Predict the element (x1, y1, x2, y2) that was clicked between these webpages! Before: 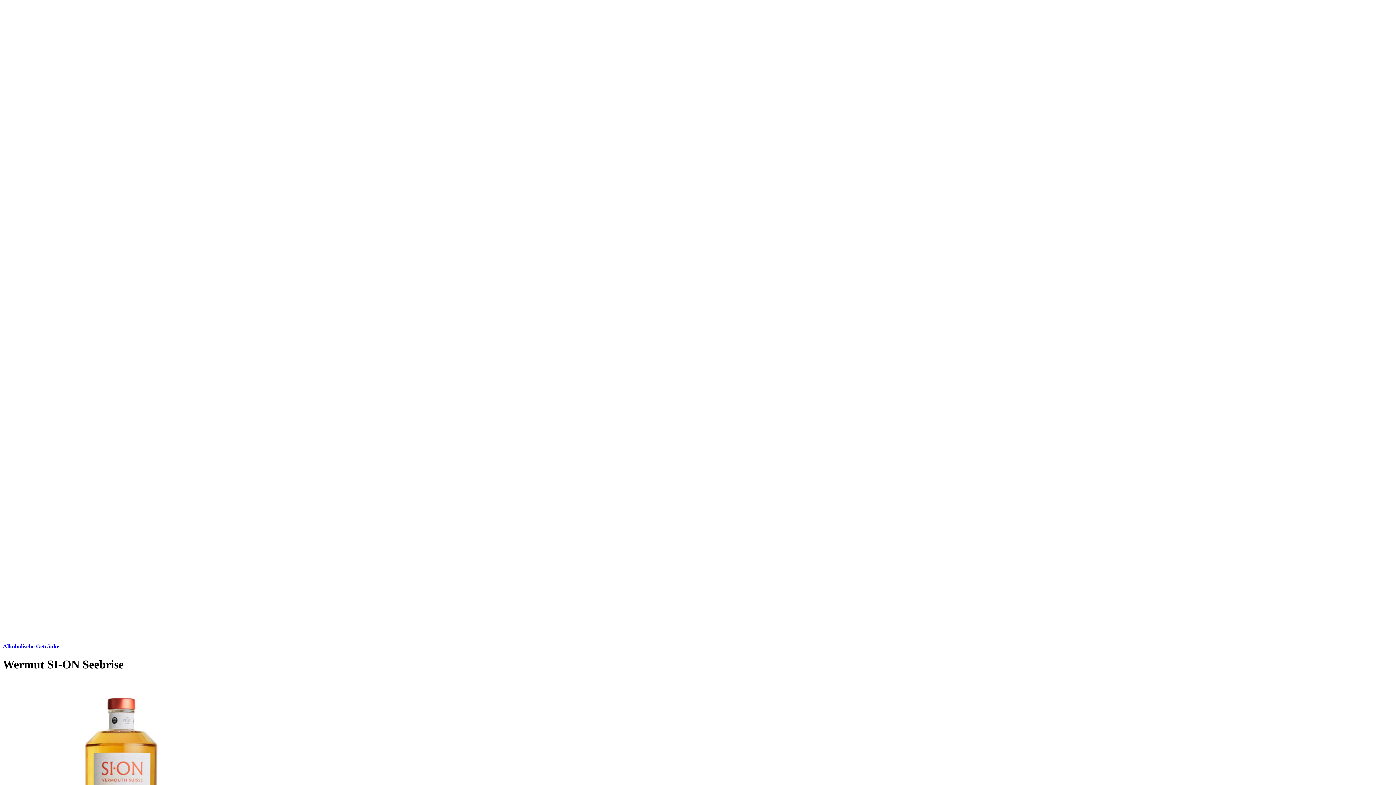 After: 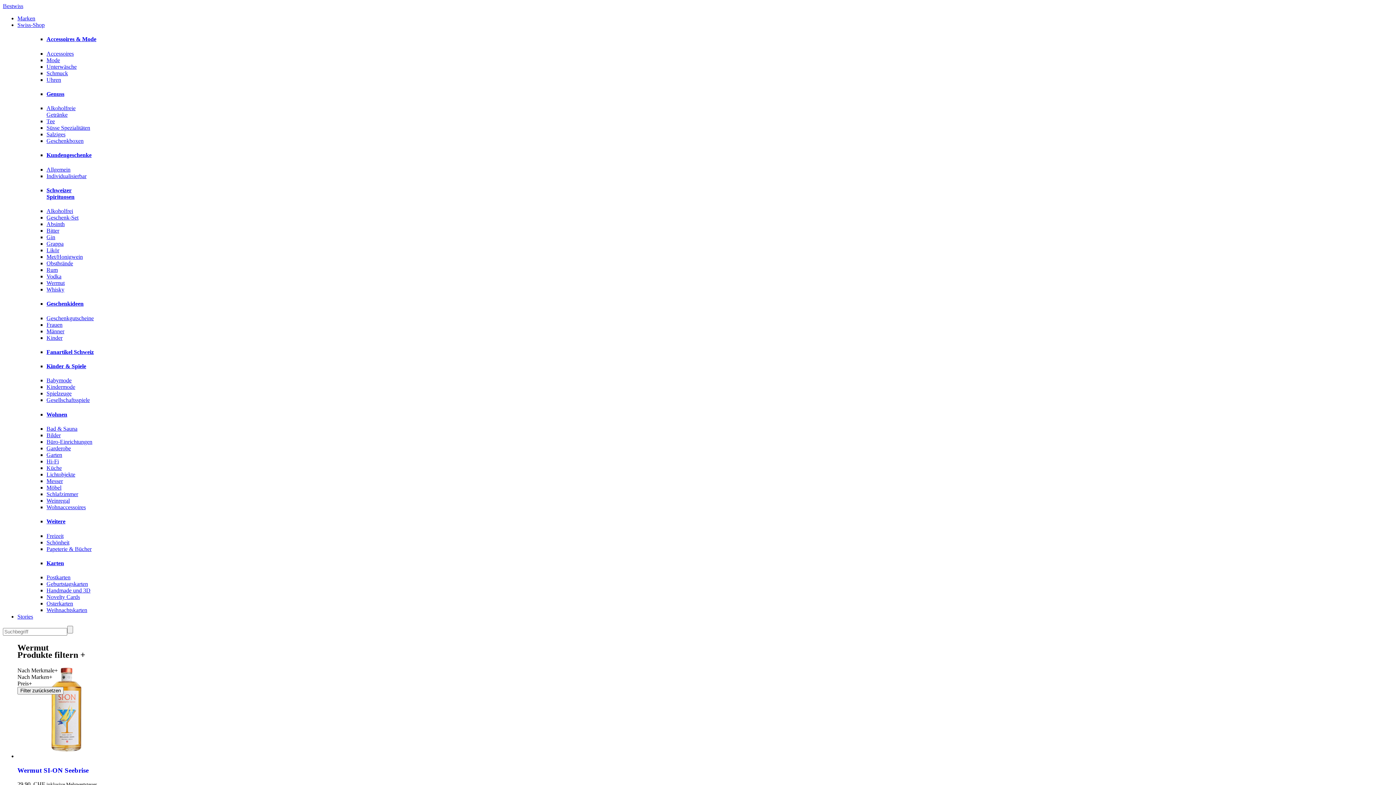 Action: label: Alkoholische Getränke bbox: (2, 643, 59, 649)